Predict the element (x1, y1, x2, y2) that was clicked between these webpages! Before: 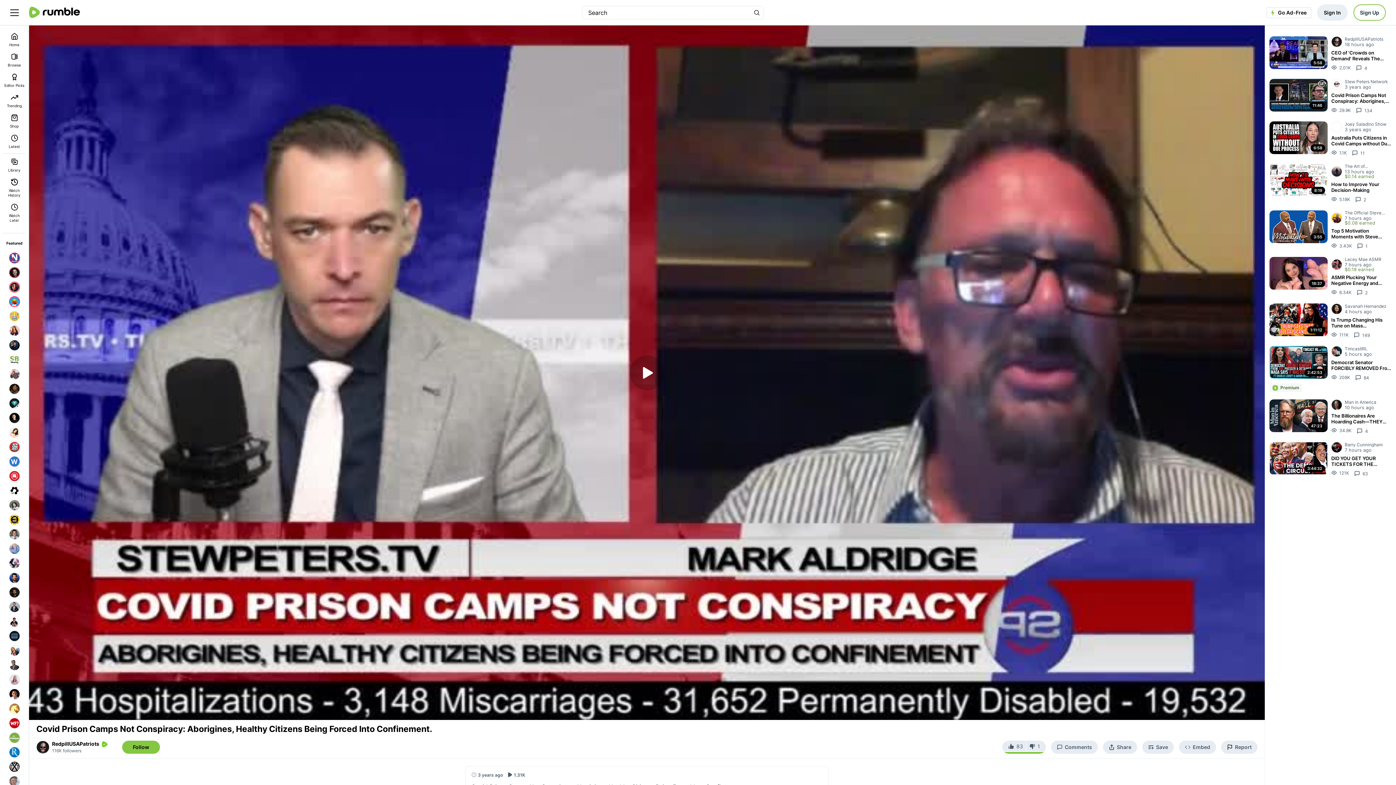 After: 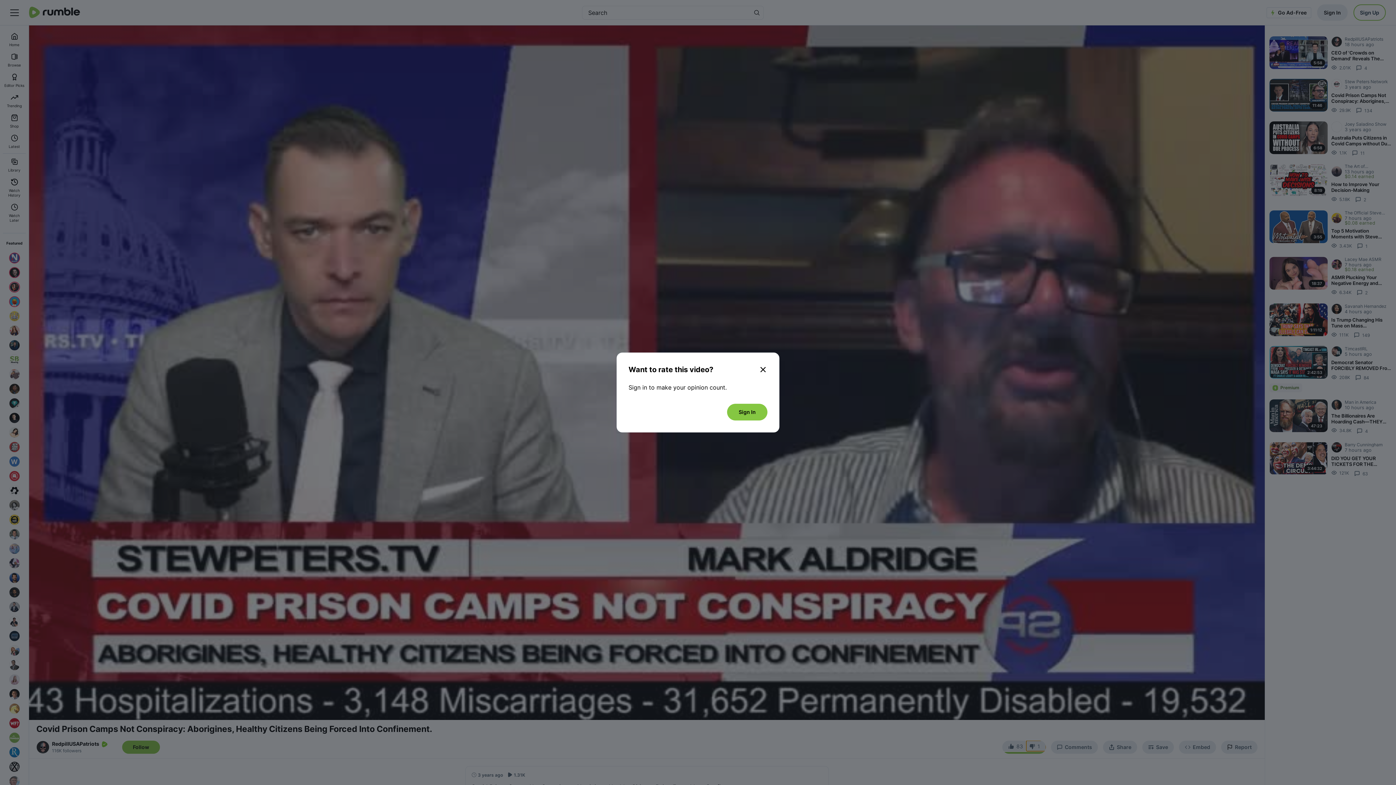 Action: label: Rumbles down vote bbox: (1026, 740, 1046, 751)